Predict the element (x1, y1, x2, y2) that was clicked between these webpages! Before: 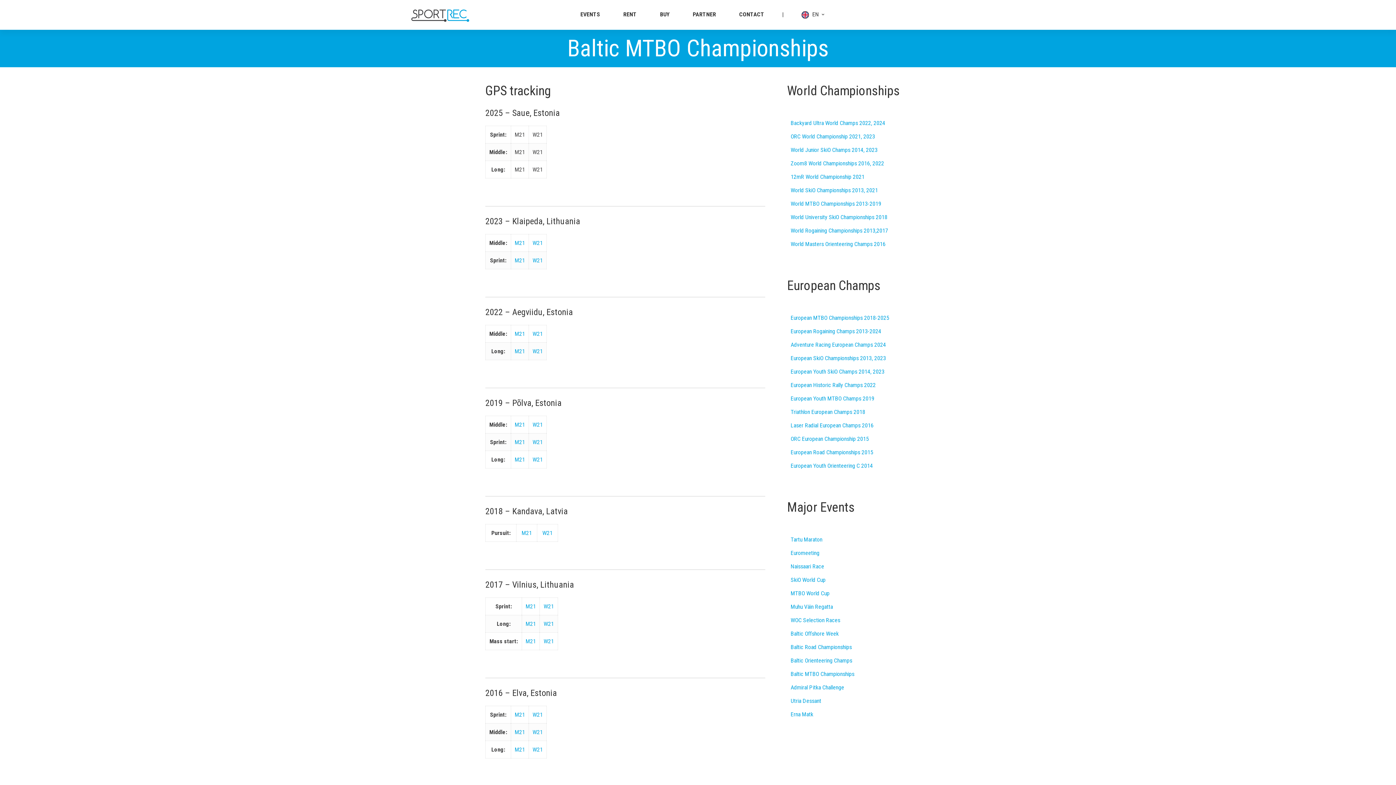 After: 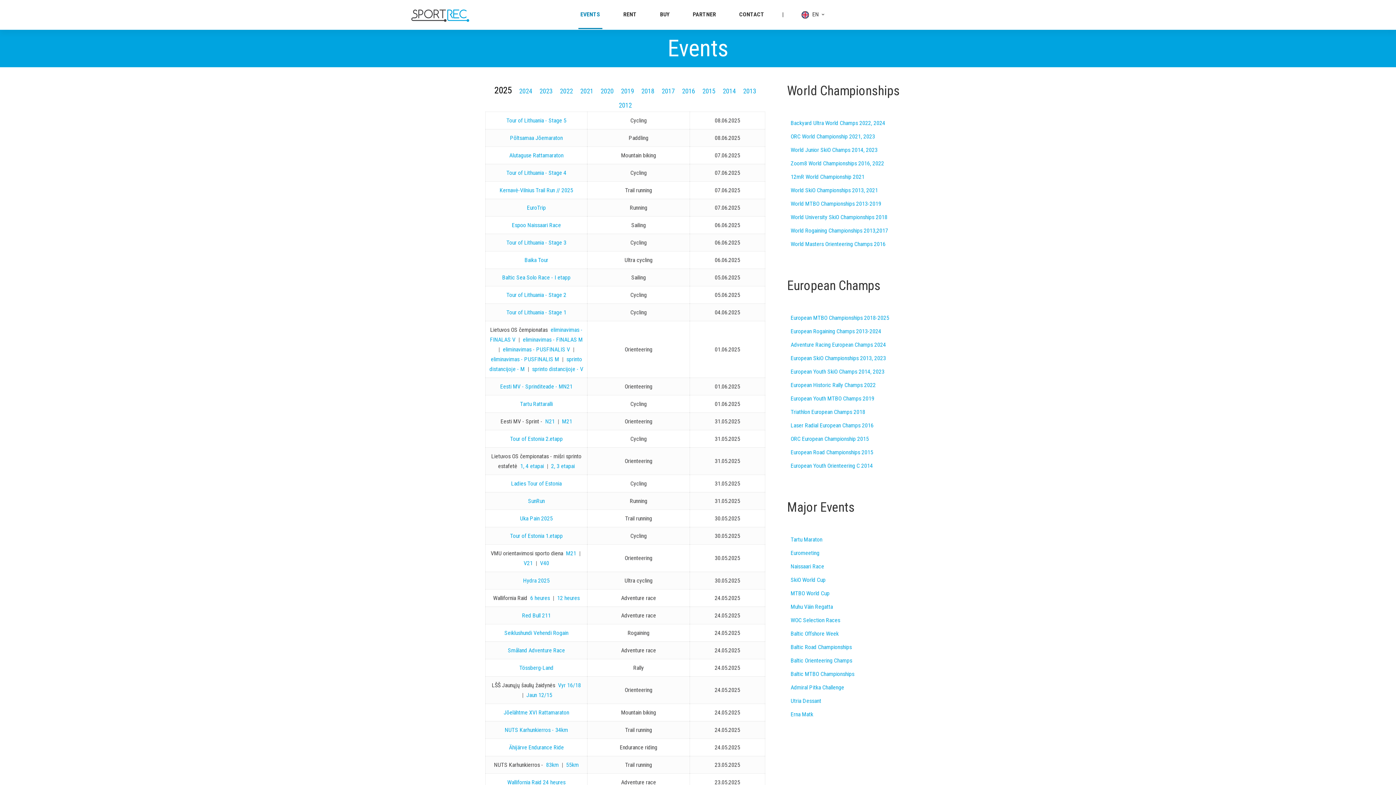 Action: bbox: (569, 0, 611, 29) label: EVENTS